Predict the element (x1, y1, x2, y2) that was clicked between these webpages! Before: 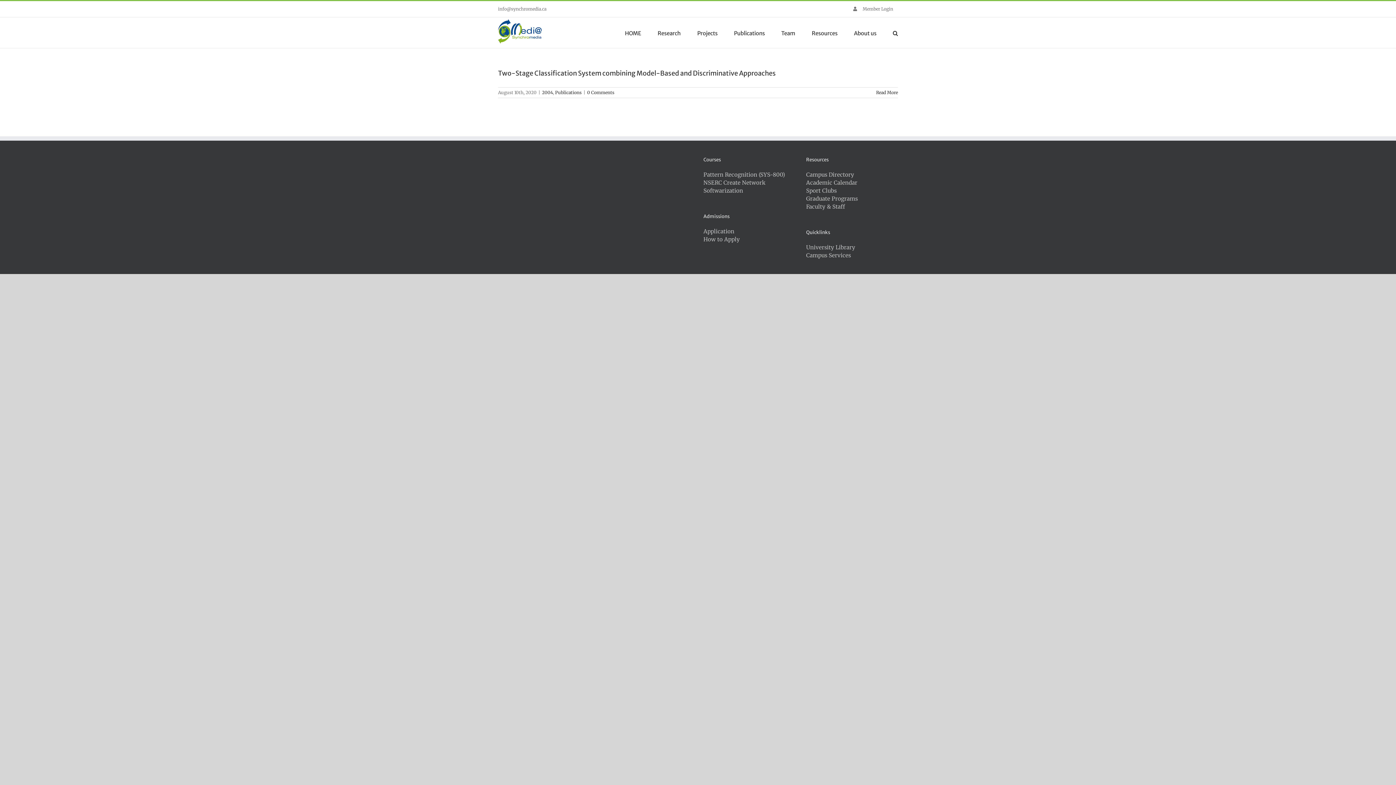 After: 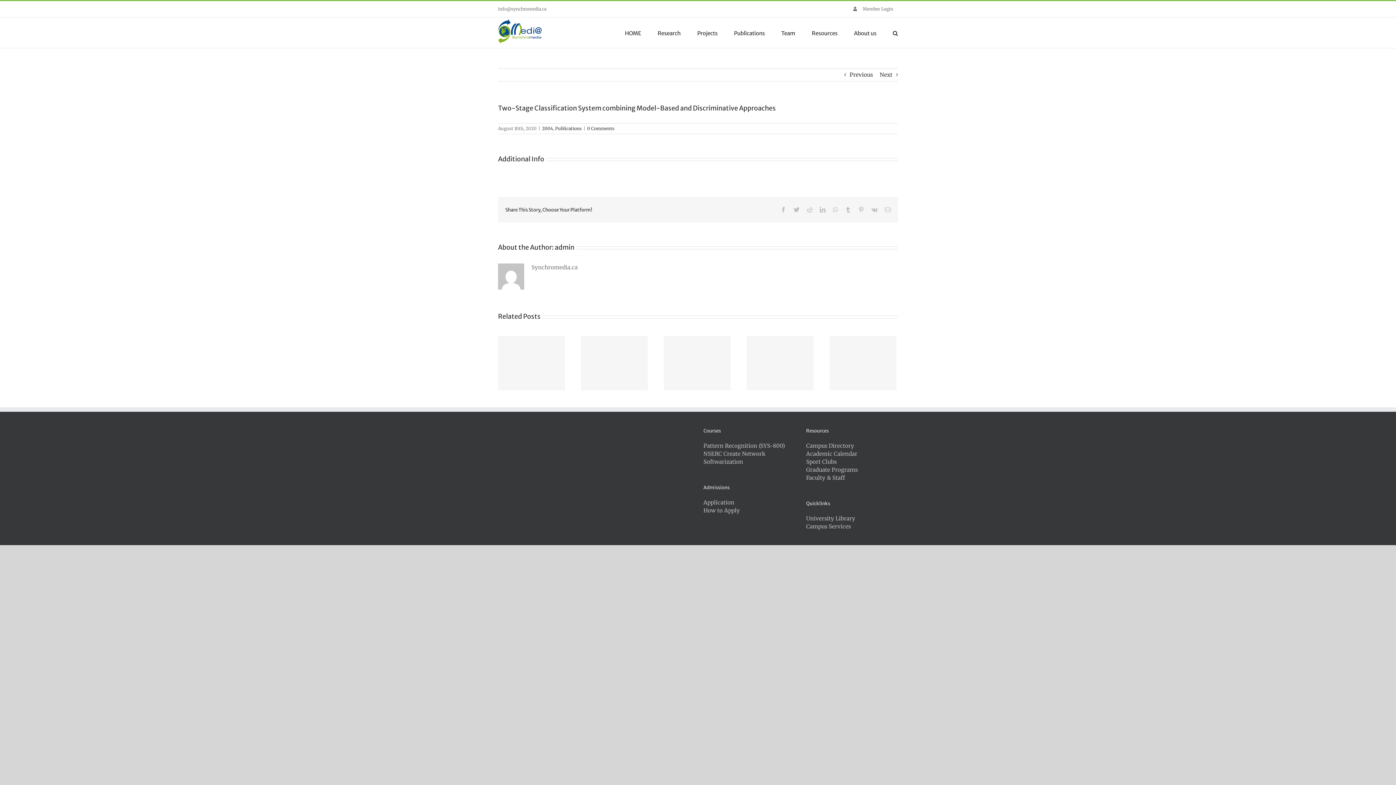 Action: bbox: (876, 89, 898, 95) label: More on Two-Stage Classification System combining Model-Based and Discriminative Approaches